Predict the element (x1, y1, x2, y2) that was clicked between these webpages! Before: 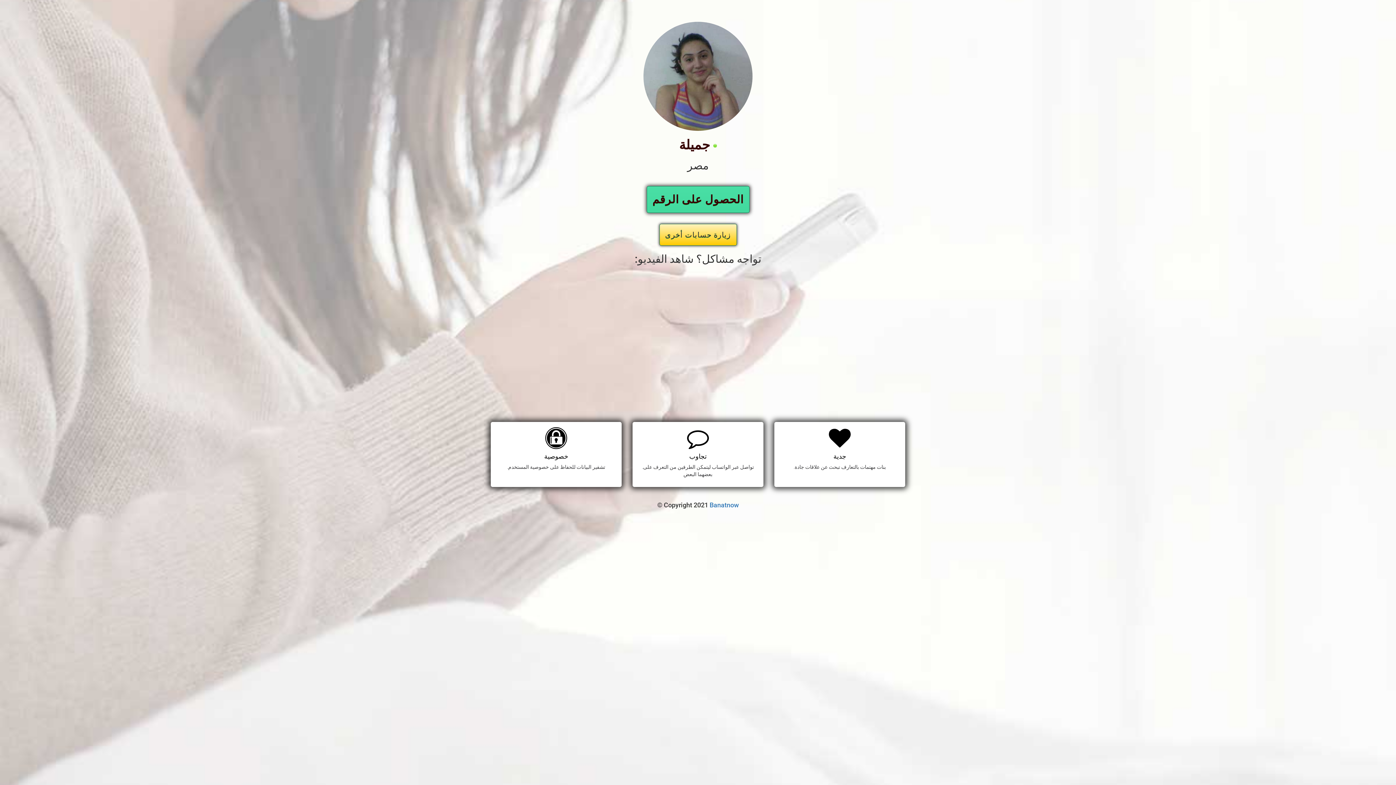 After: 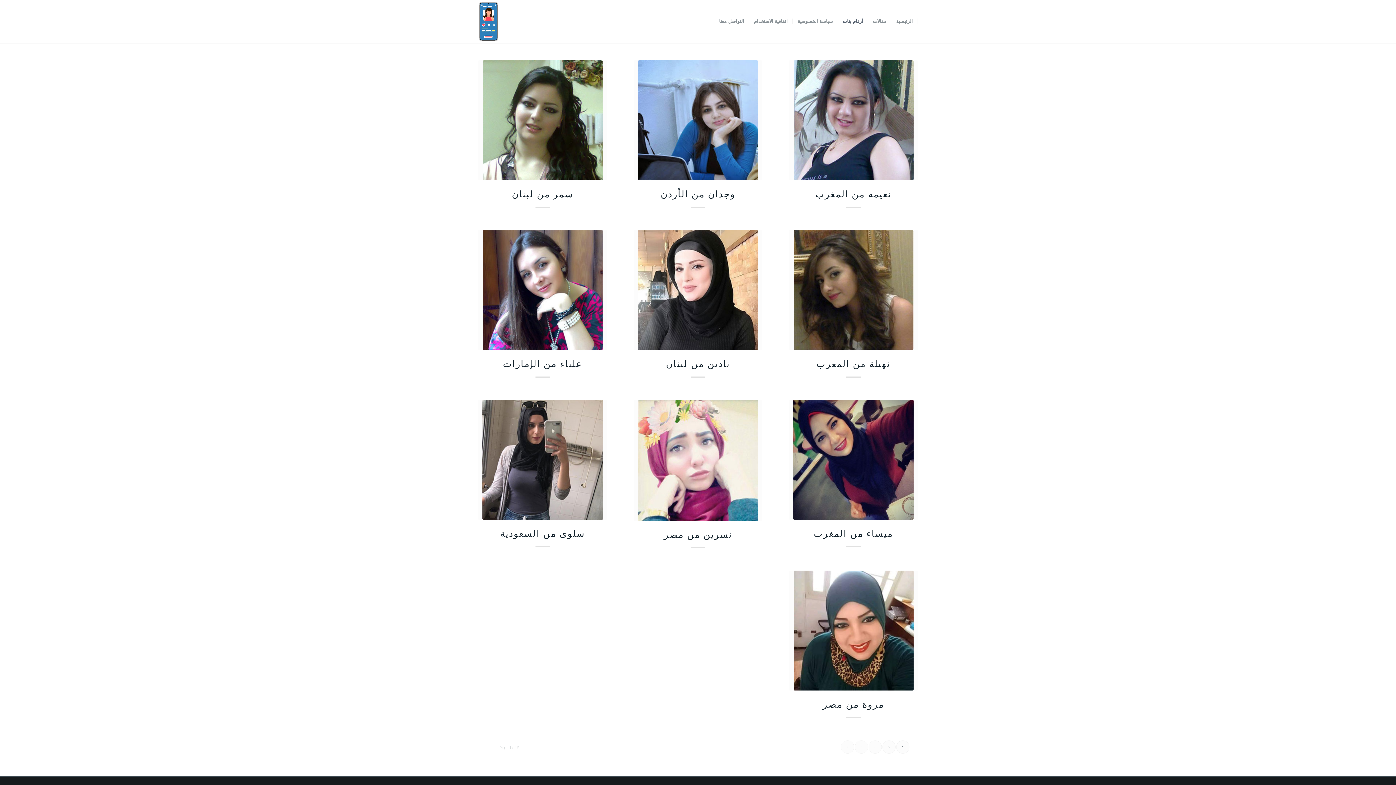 Action: bbox: (659, 224, 736, 245) label: زيارة حسابات أخرى